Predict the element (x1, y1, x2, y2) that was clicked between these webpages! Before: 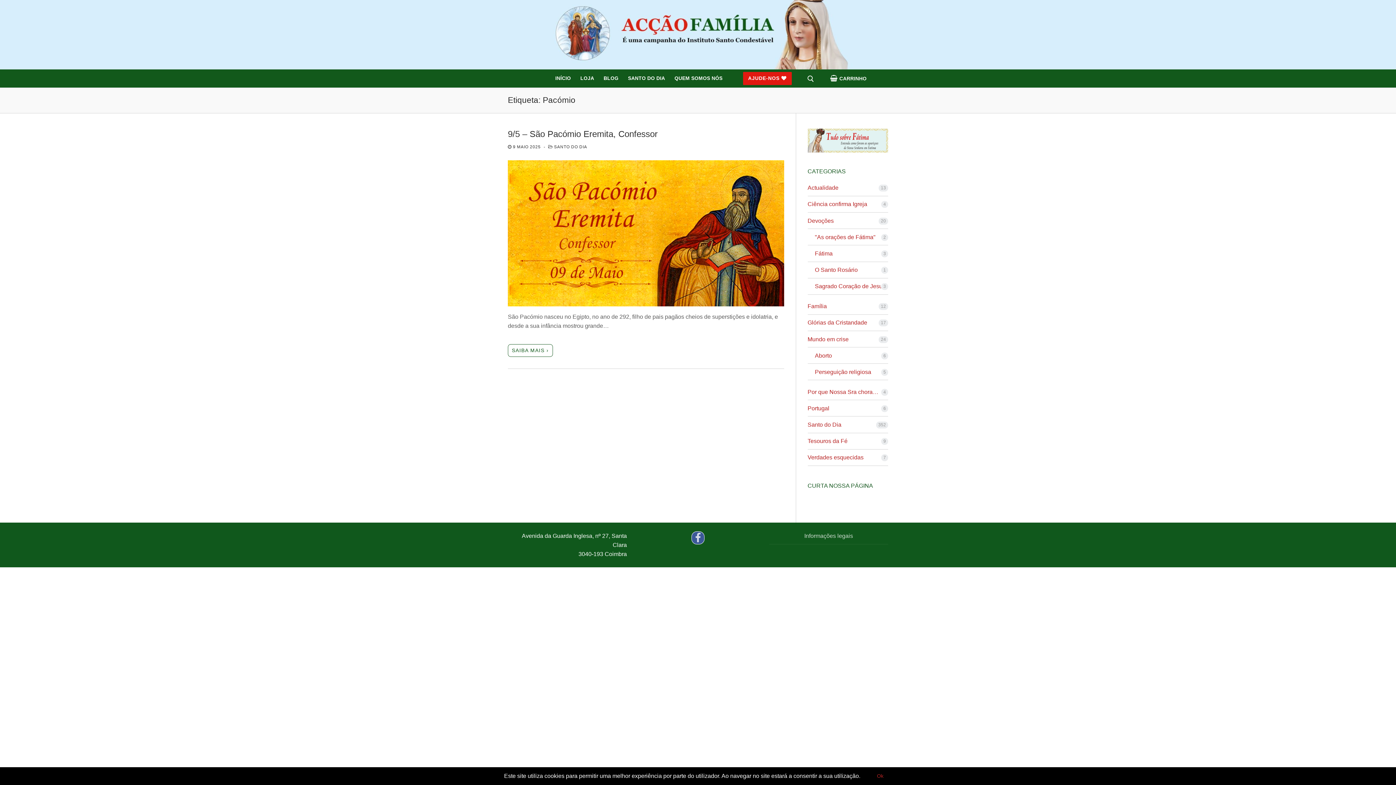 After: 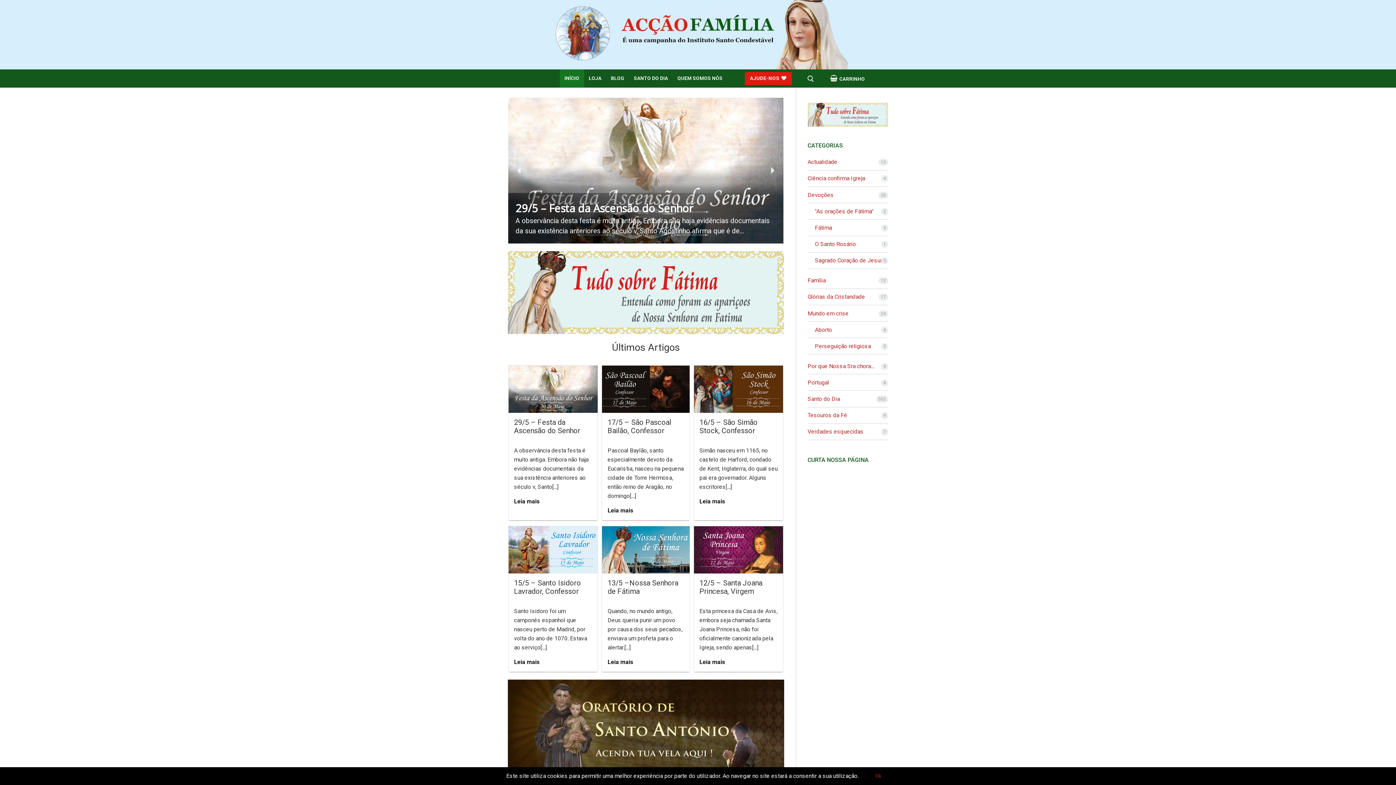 Action: bbox: (550, 69, 575, 87) label: INÍCIO